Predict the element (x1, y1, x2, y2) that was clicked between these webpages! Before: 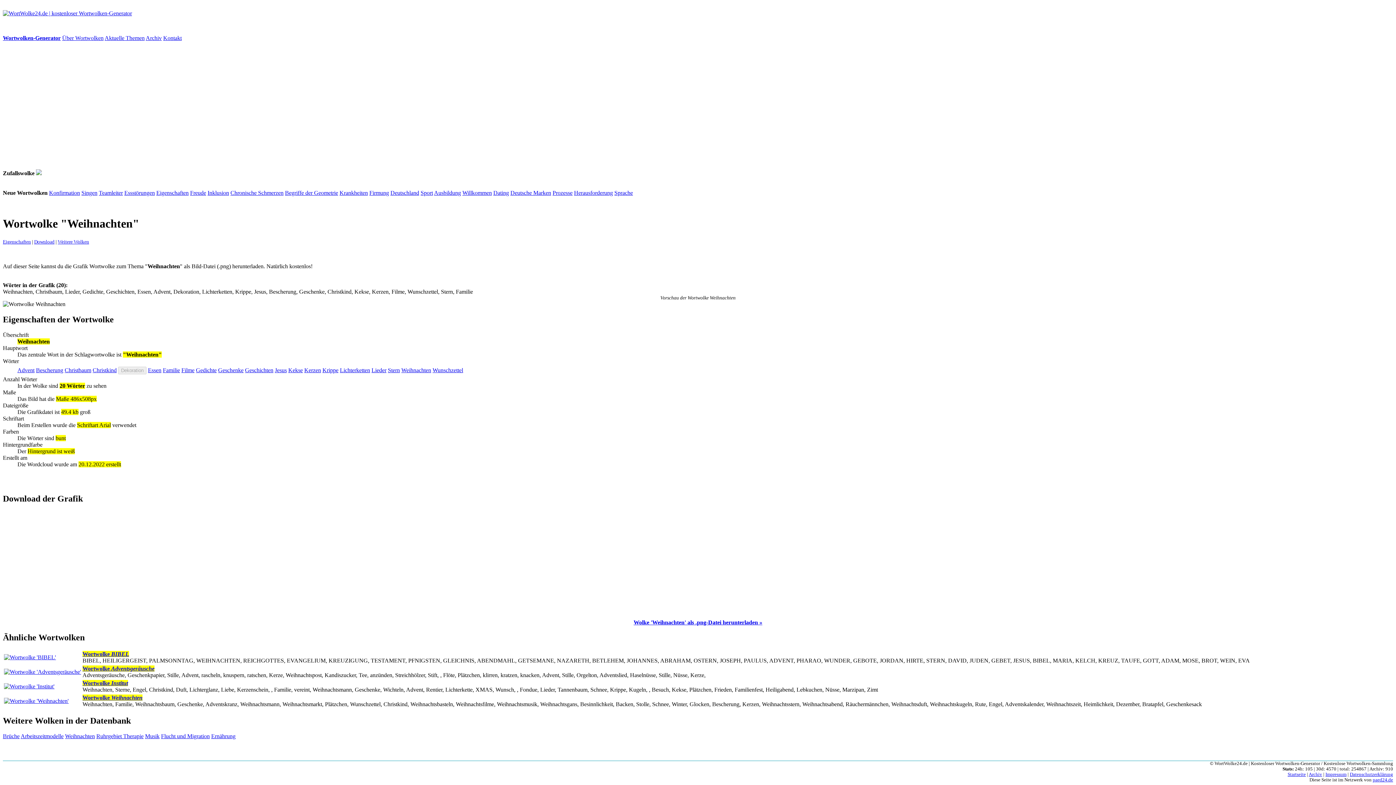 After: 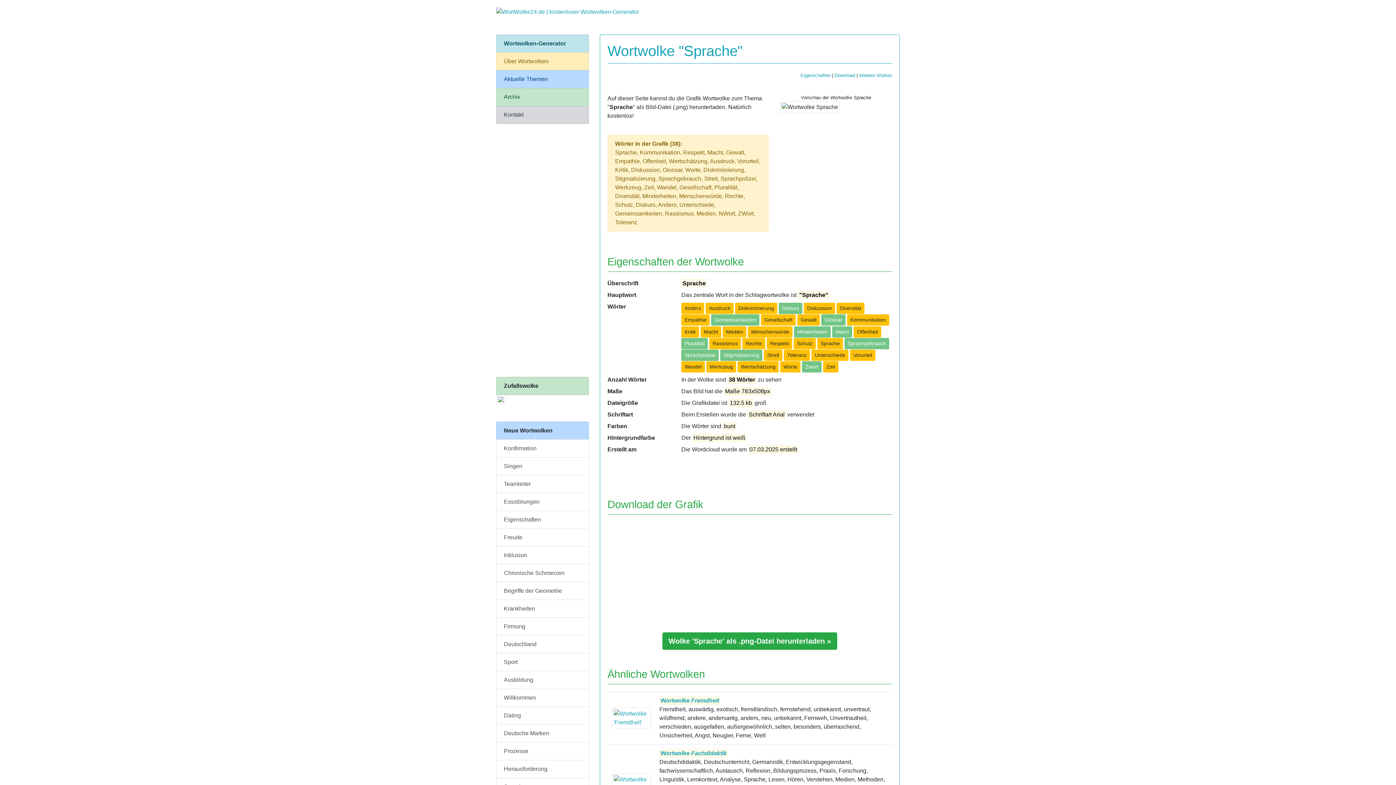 Action: label: Sprache bbox: (614, 189, 633, 196)